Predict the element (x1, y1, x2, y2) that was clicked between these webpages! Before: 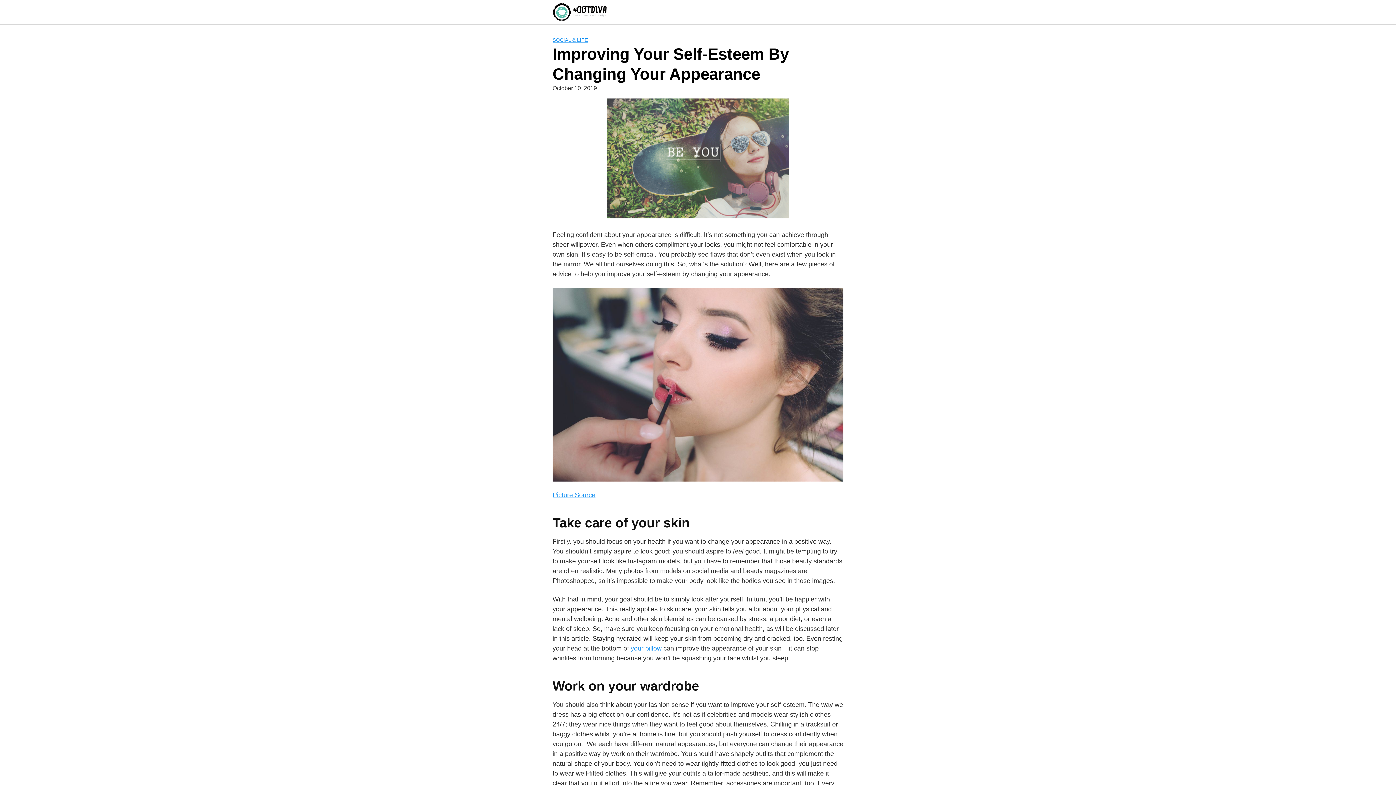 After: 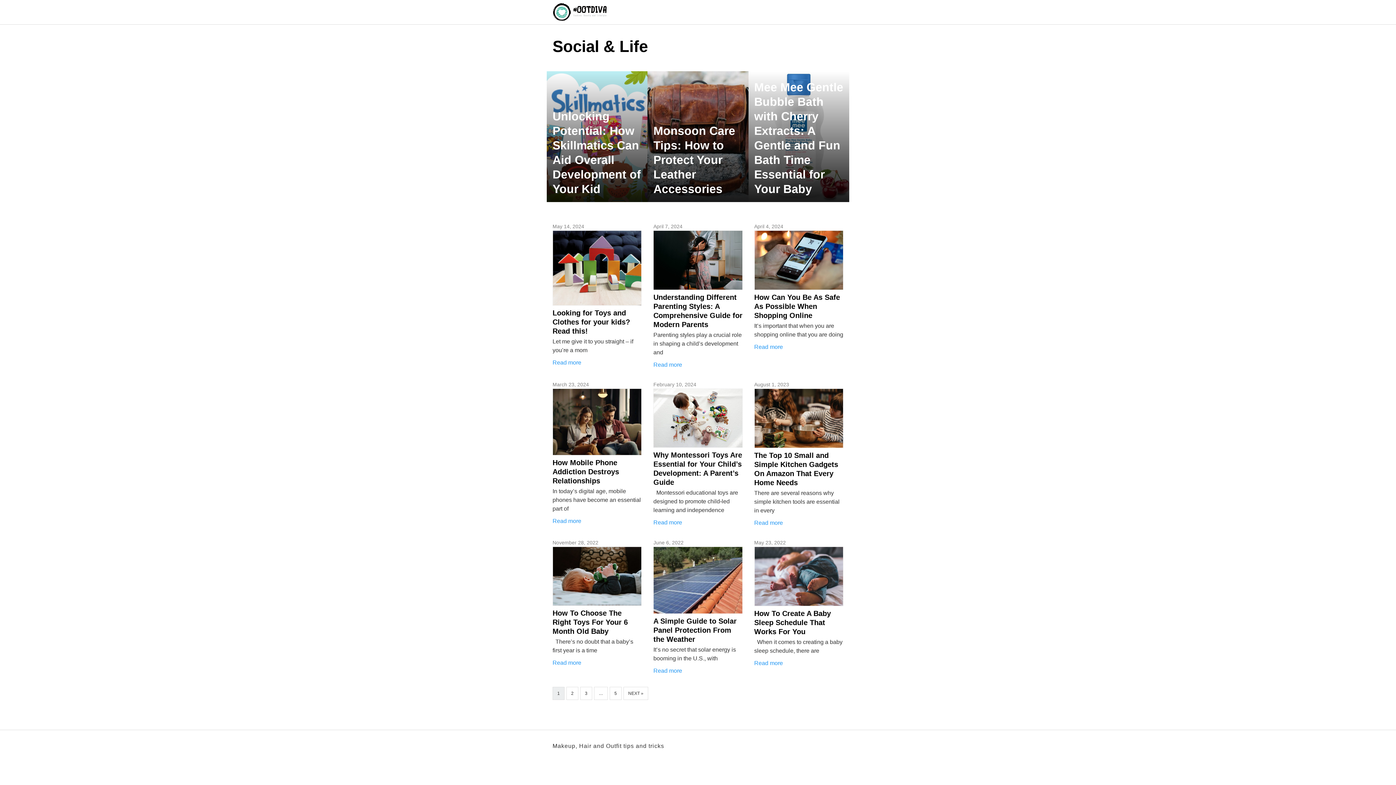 Action: bbox: (552, 36, 588, 42) label: SOCIAL & LIFE